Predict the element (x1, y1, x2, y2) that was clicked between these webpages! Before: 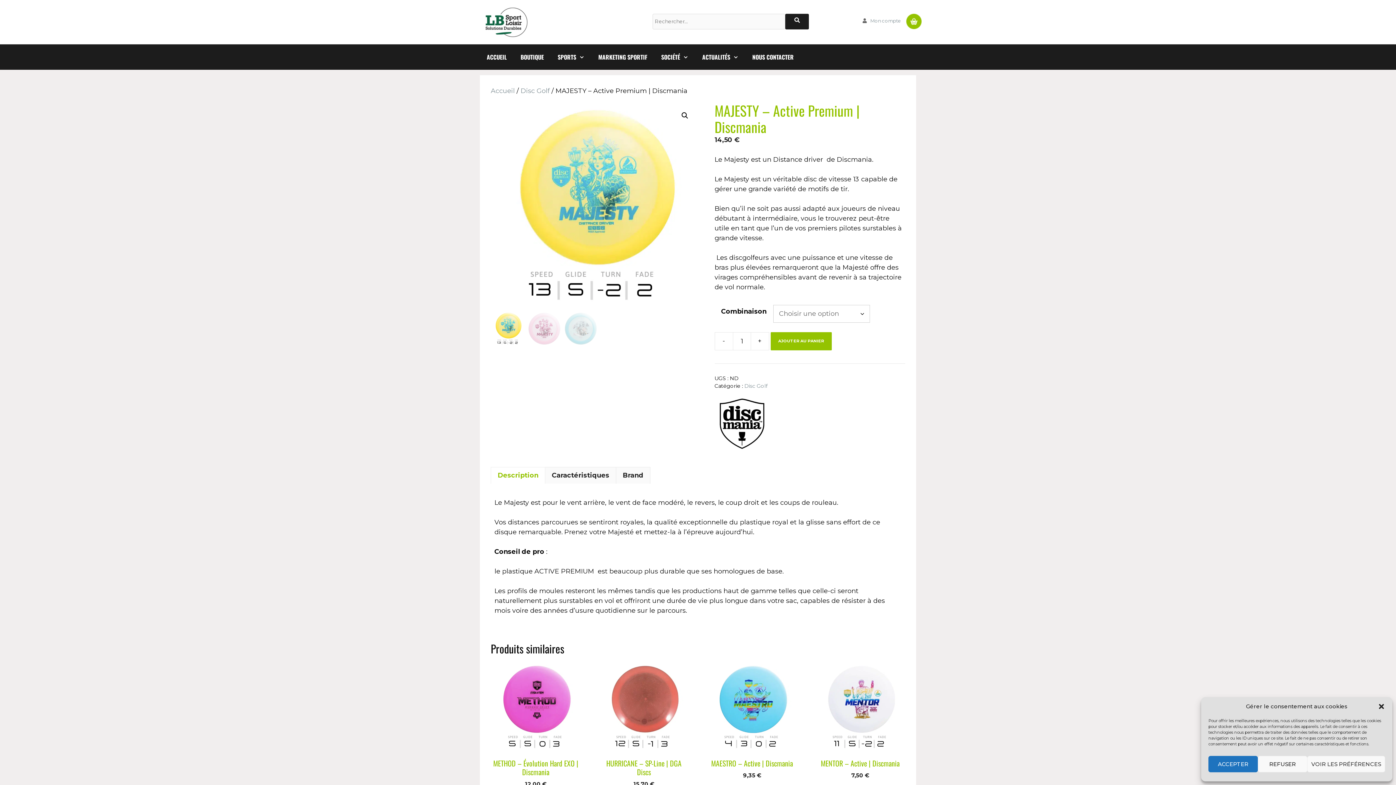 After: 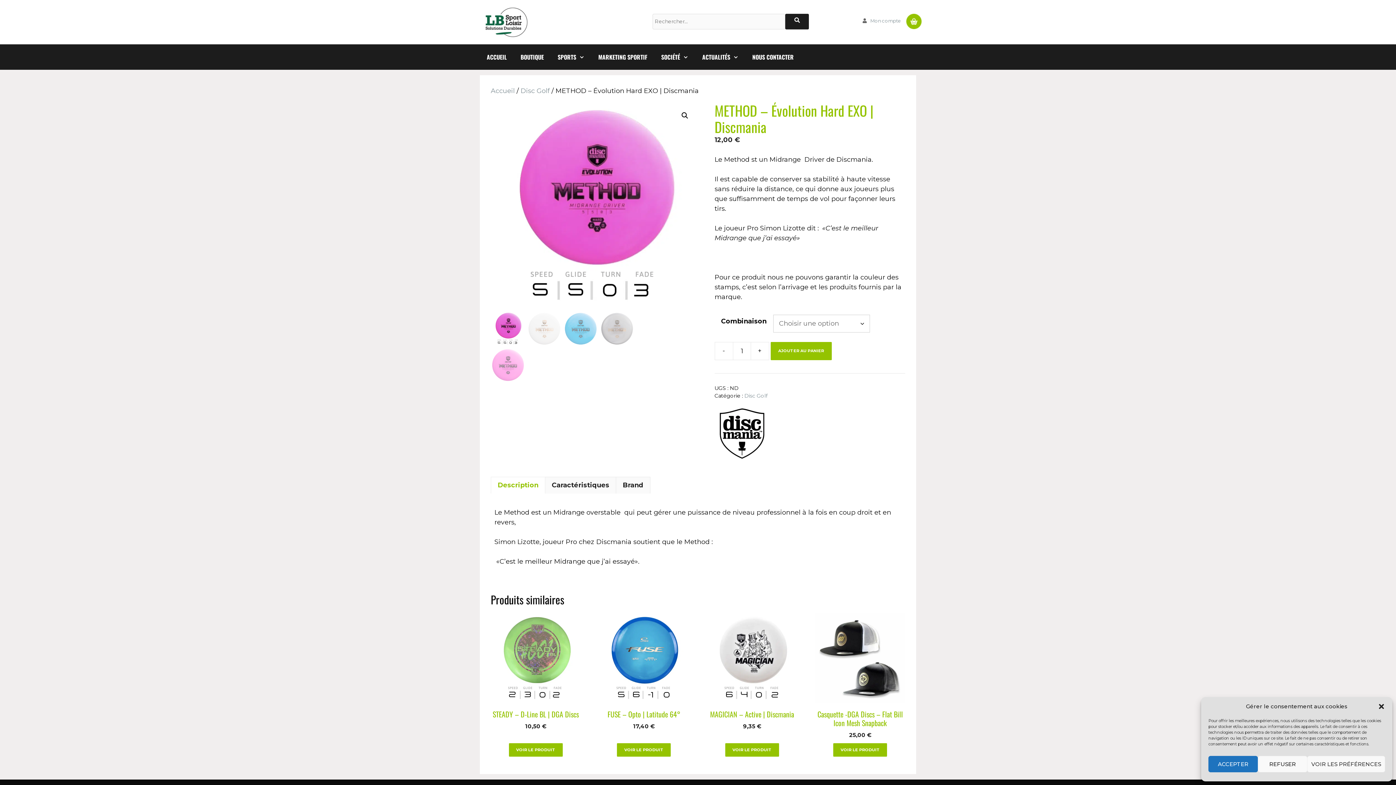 Action: bbox: (490, 662, 580, 788) label: METHOD – Évolution Hard EXO | Discmania
12,00 €